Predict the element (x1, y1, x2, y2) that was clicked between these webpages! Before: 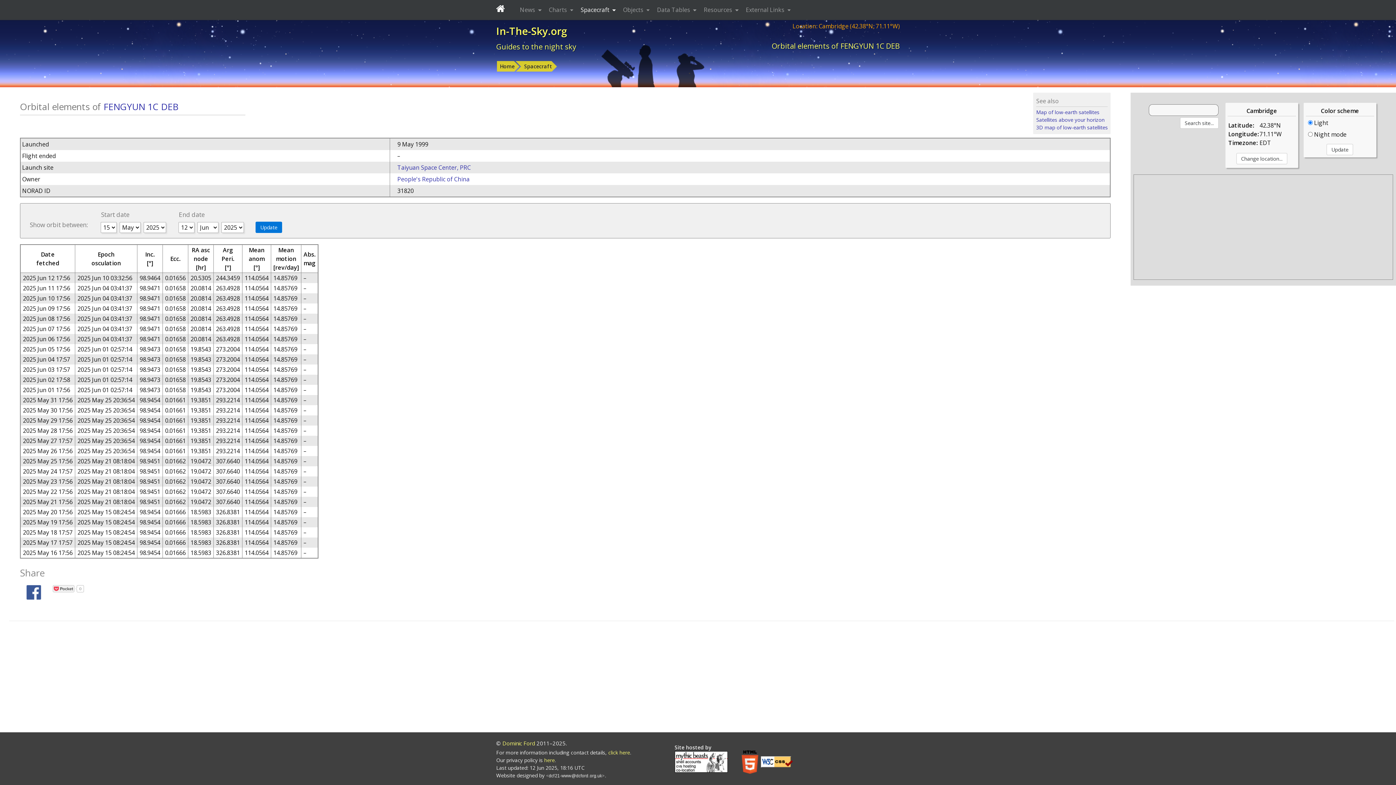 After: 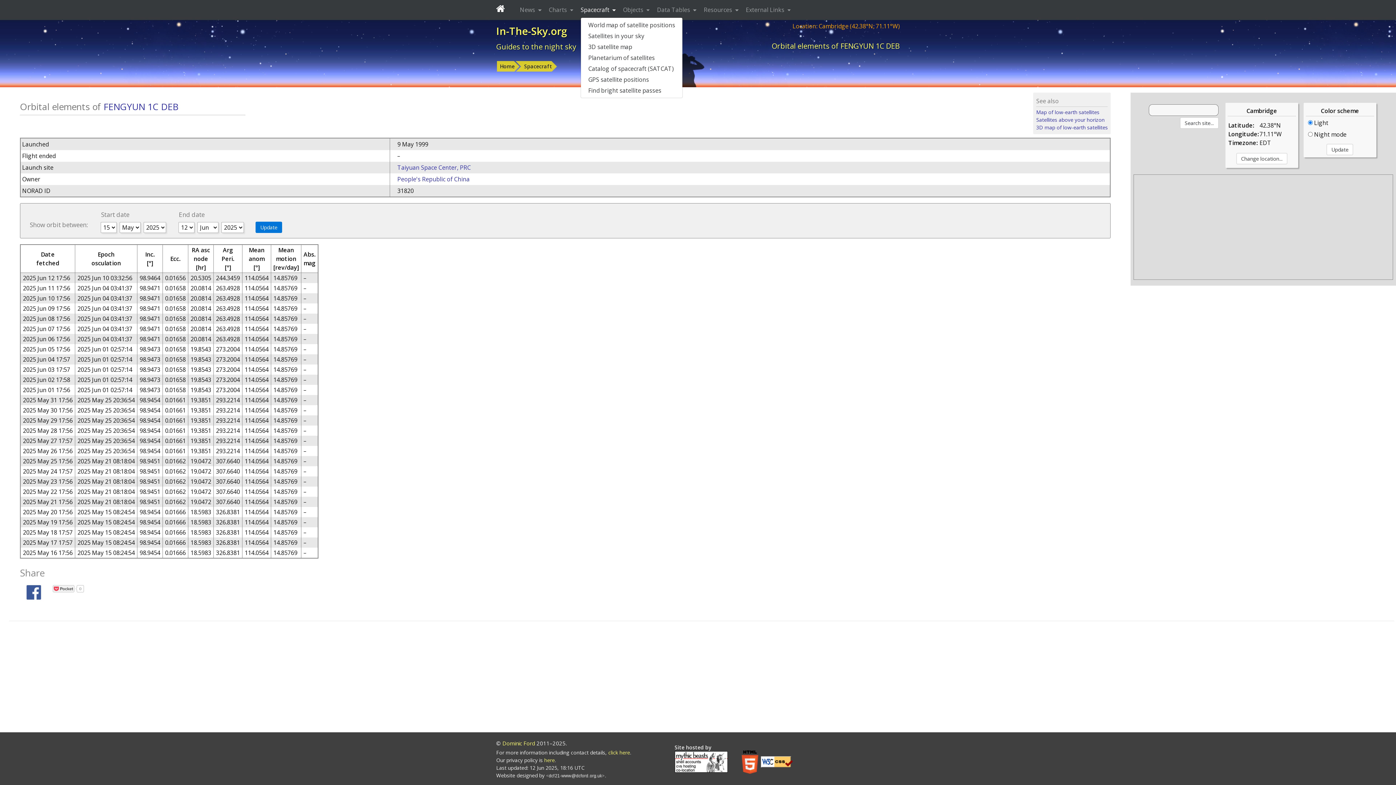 Action: label: Spacecraft  bbox: (580, 2, 617, 16)